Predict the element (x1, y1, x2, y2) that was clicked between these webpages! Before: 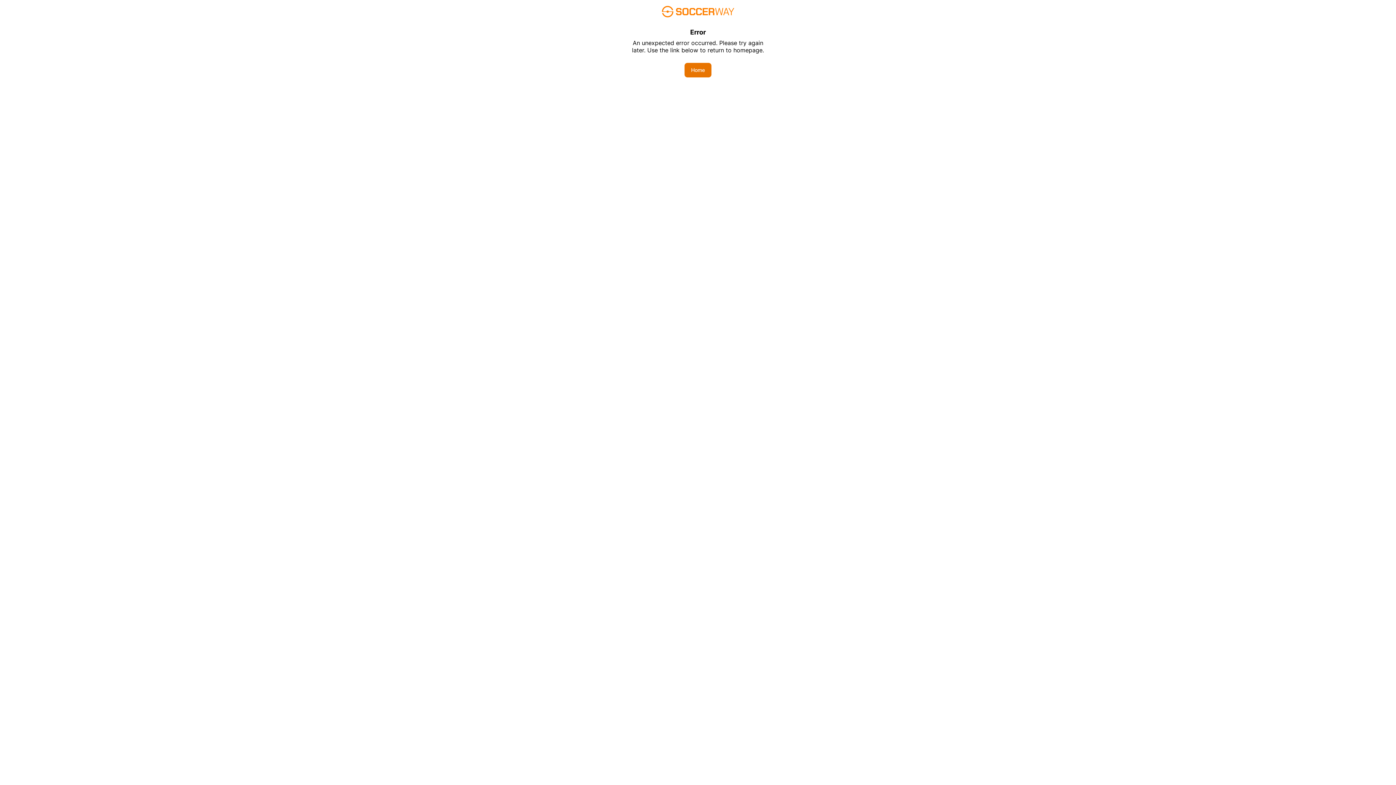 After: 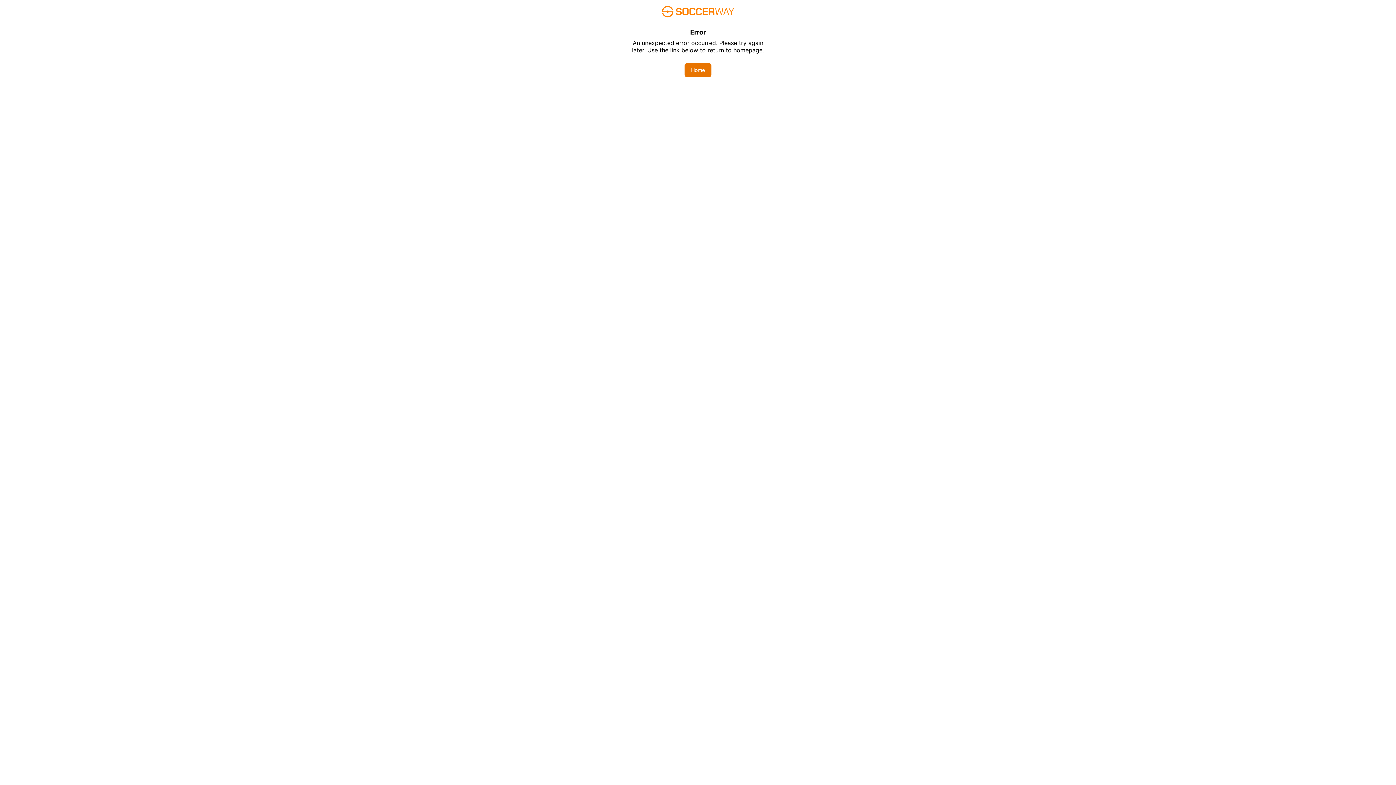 Action: label: Home bbox: (684, 62, 711, 77)